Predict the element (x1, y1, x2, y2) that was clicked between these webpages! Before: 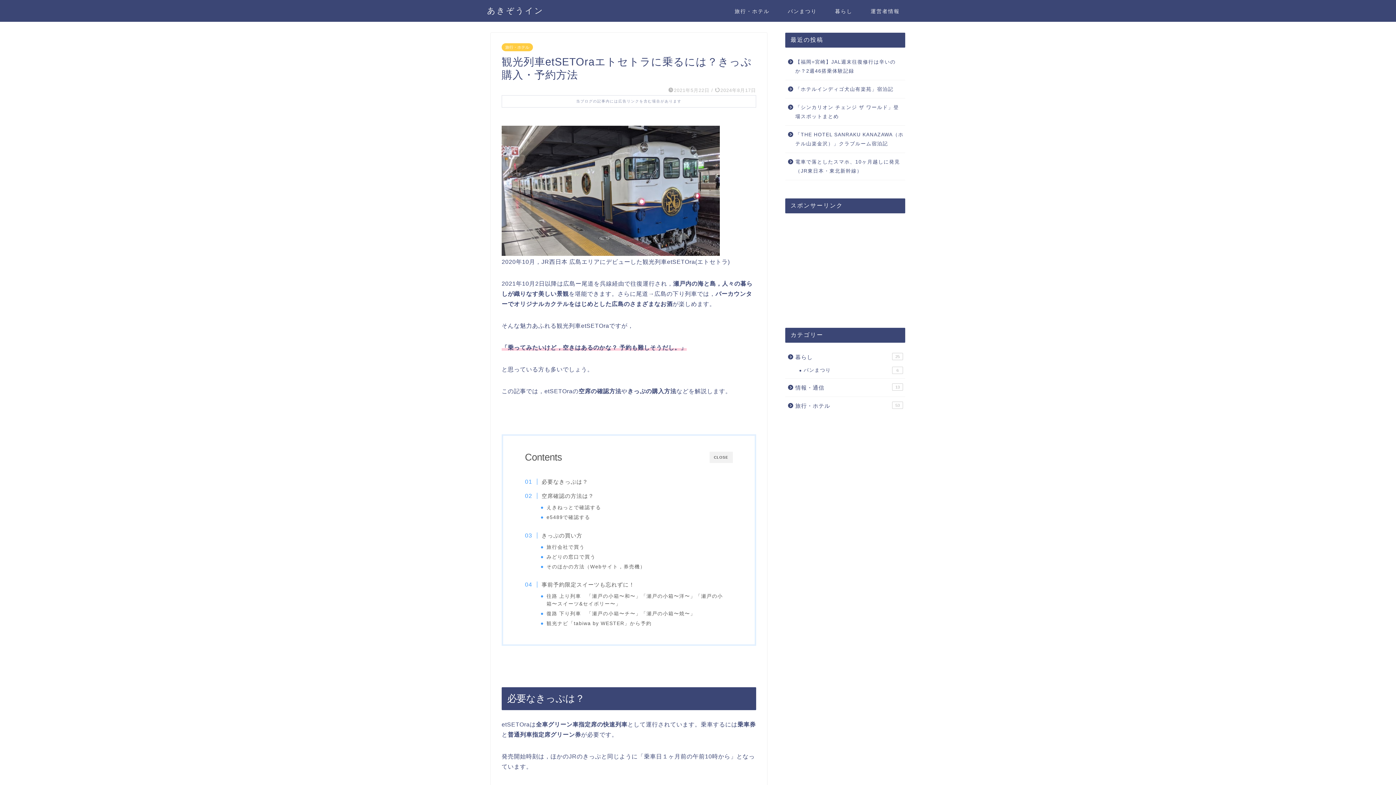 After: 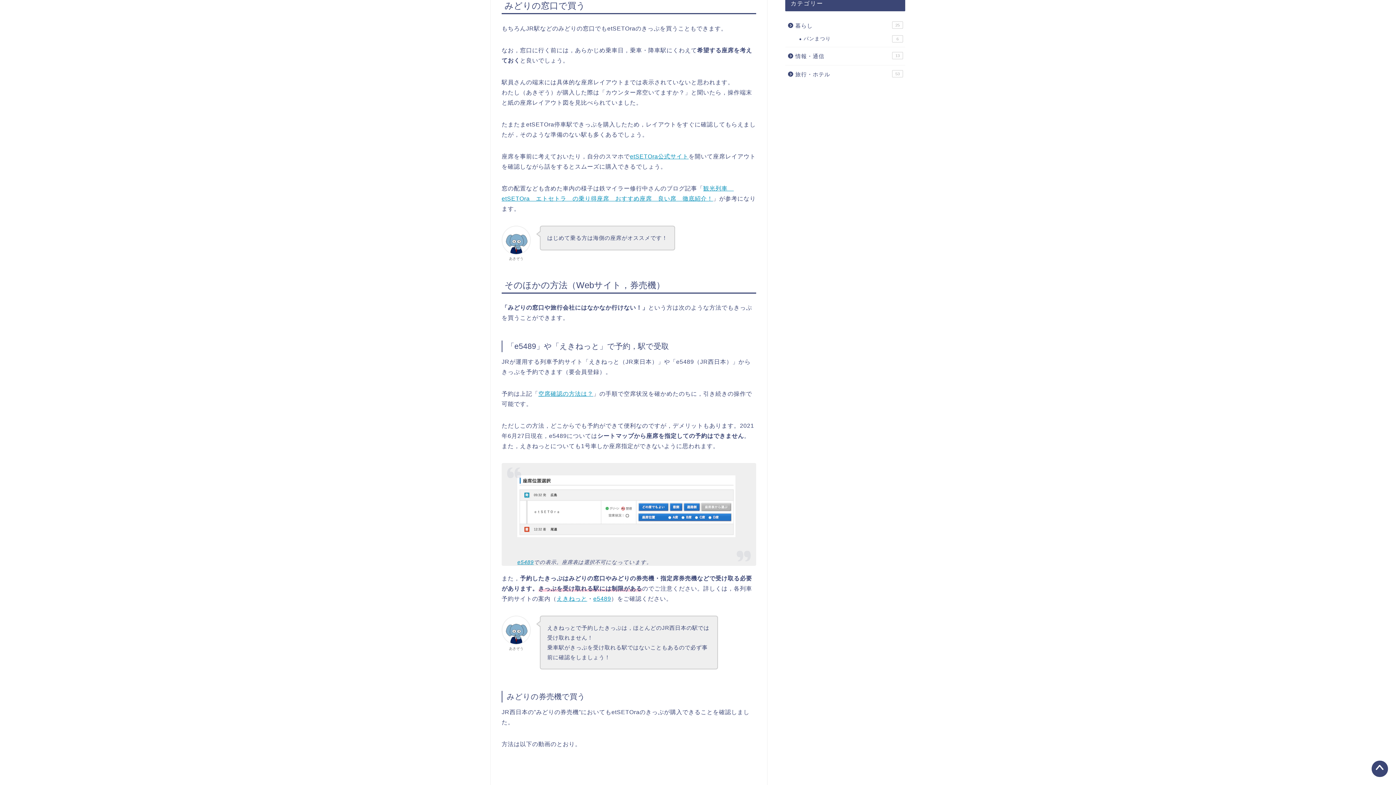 Action: label: みどりの窓口で買う bbox: (546, 553, 595, 560)